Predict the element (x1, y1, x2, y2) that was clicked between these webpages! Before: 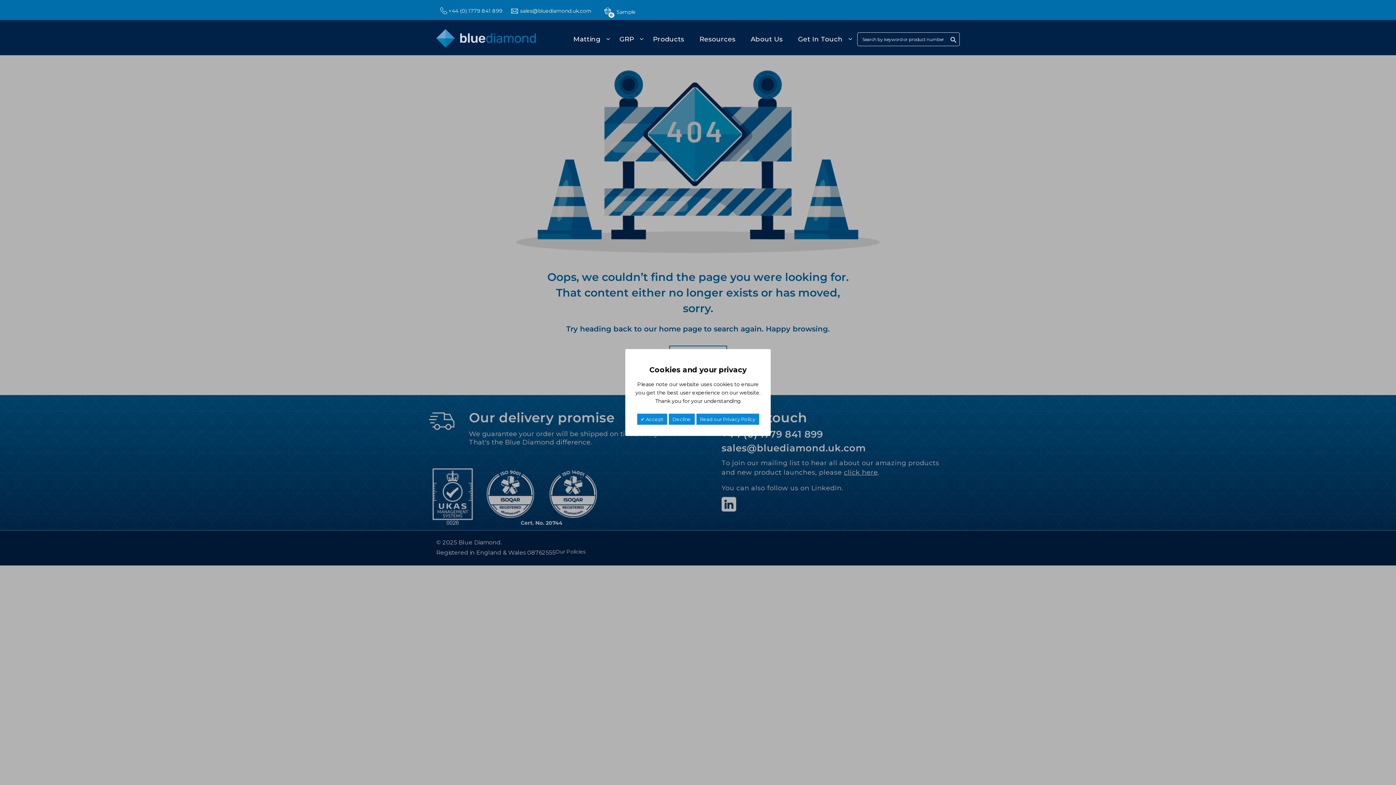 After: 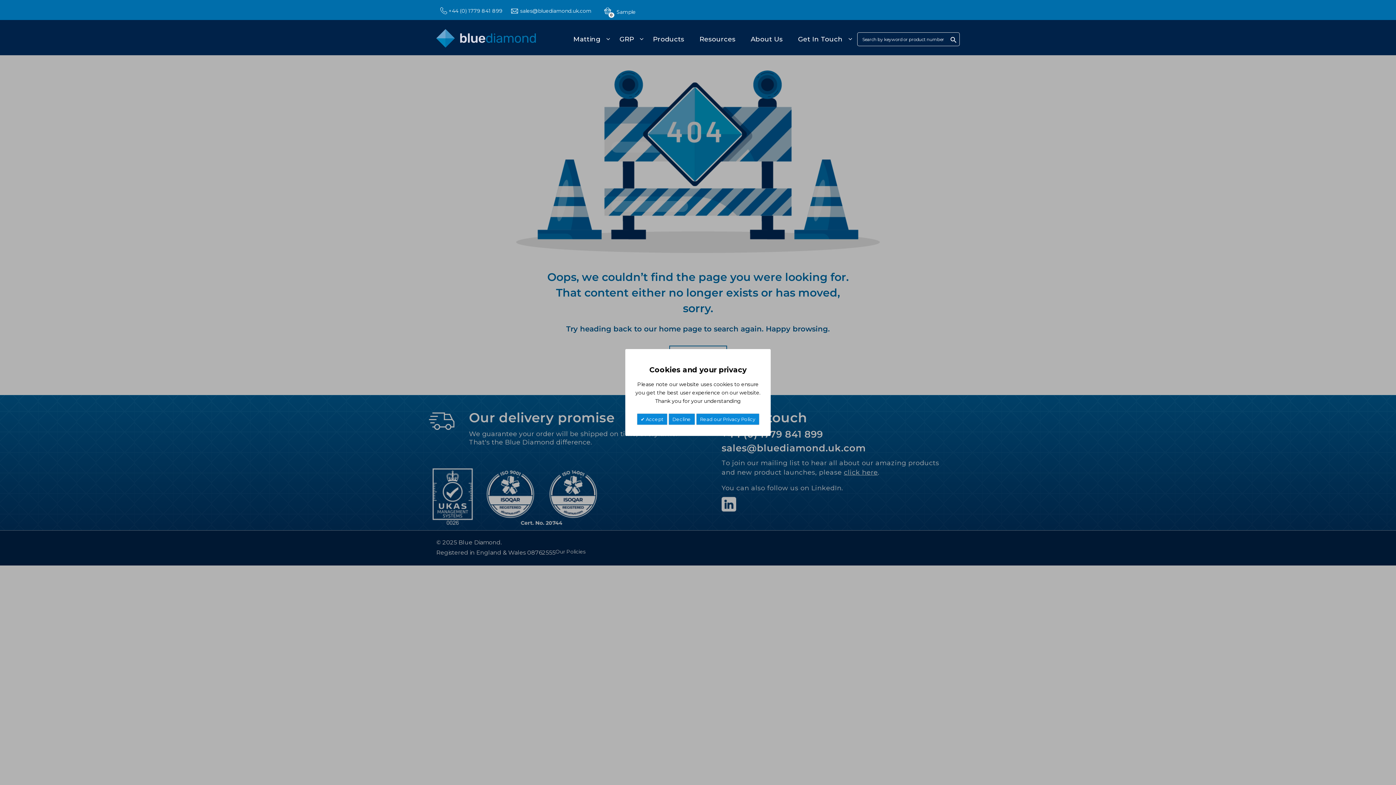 Action: bbox: (448, 7, 502, 14) label: +44 (0) 1779 841 899